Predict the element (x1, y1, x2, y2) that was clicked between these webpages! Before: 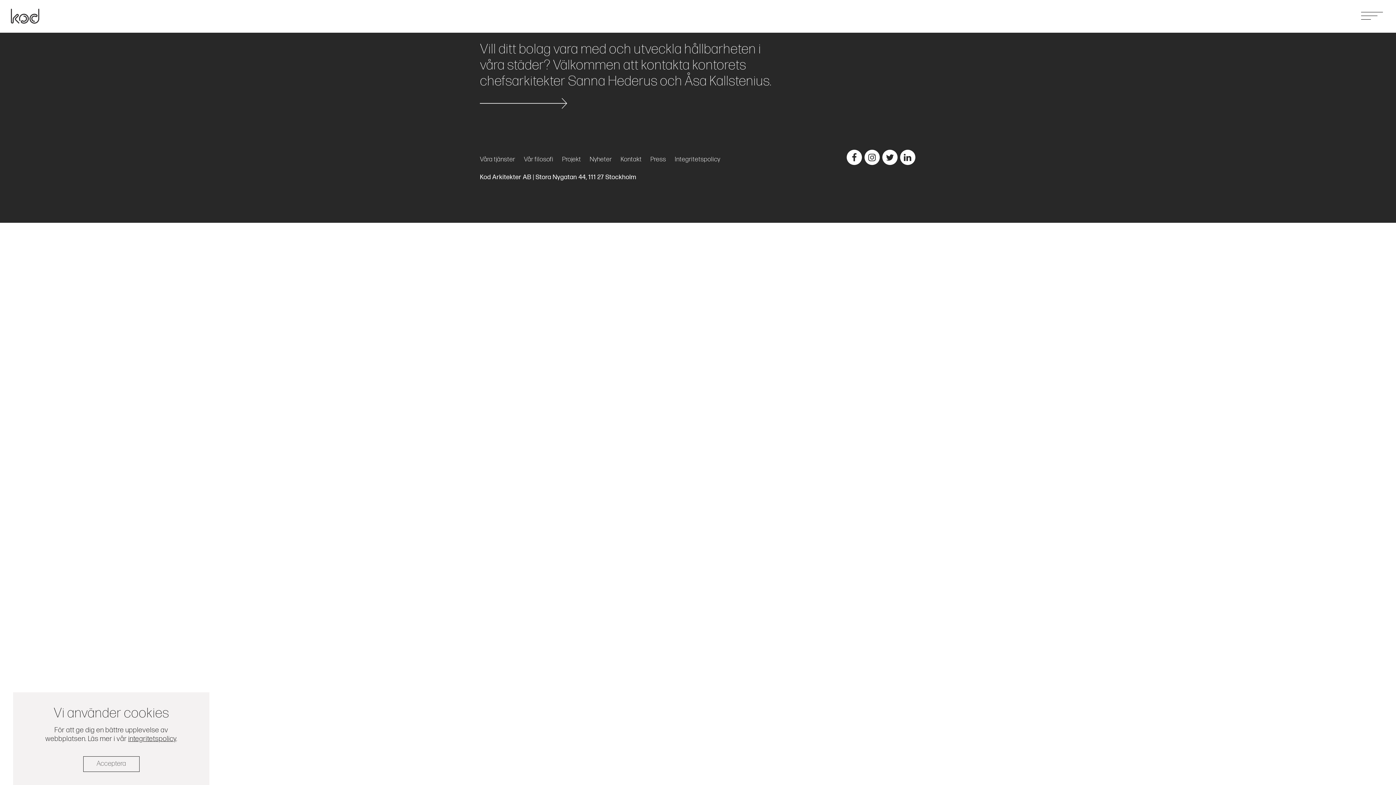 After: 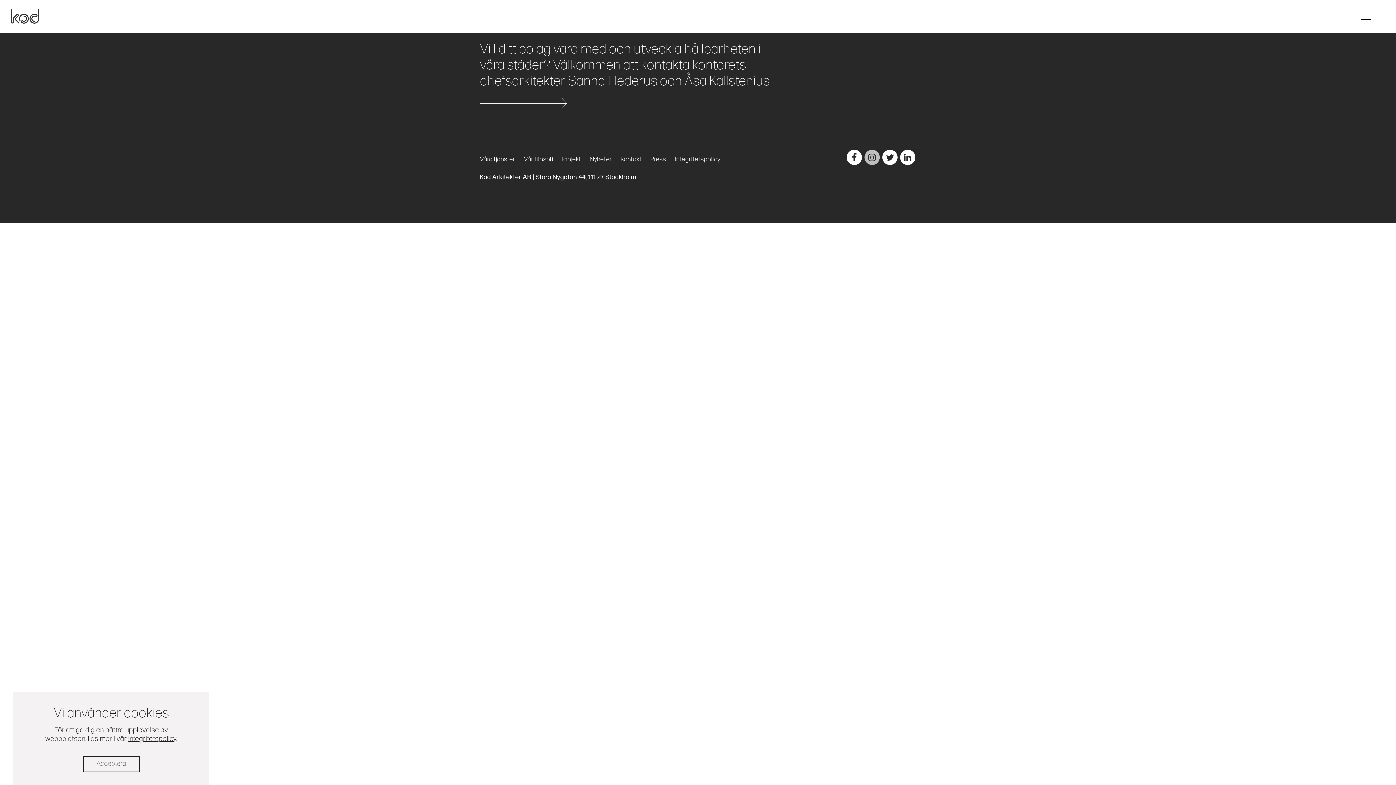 Action: label:   bbox: (863, 161, 881, 167)